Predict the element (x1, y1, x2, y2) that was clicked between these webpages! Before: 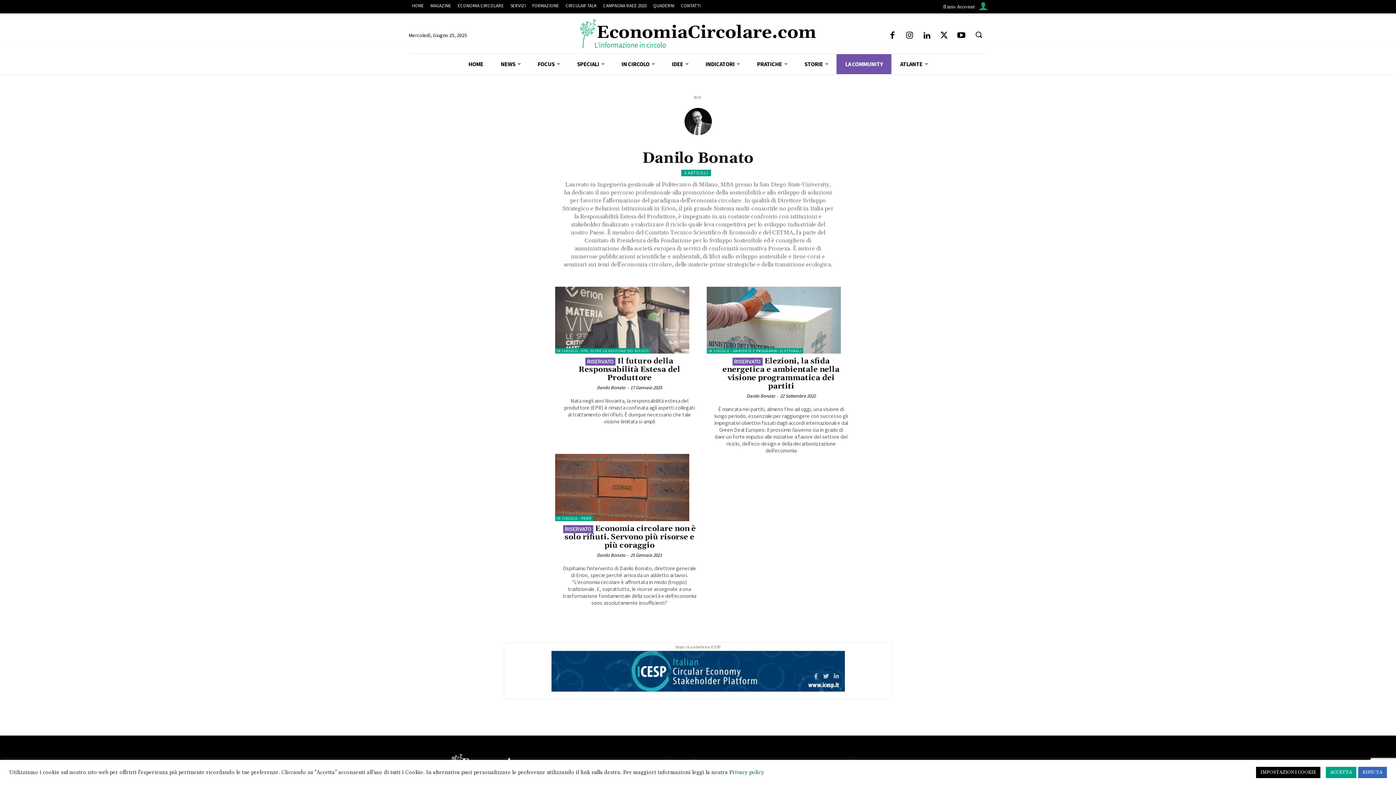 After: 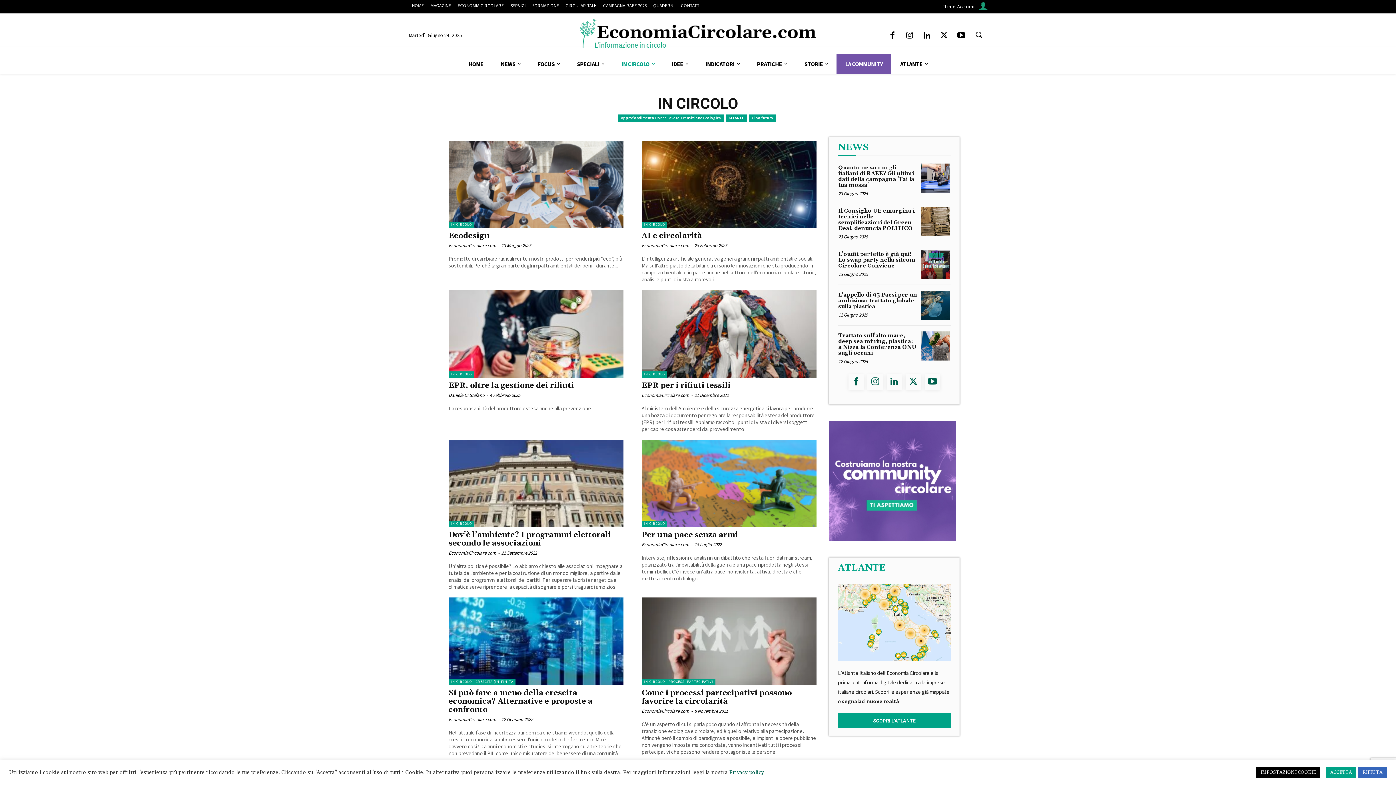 Action: label: IN CIRCOLO bbox: (613, 54, 663, 74)